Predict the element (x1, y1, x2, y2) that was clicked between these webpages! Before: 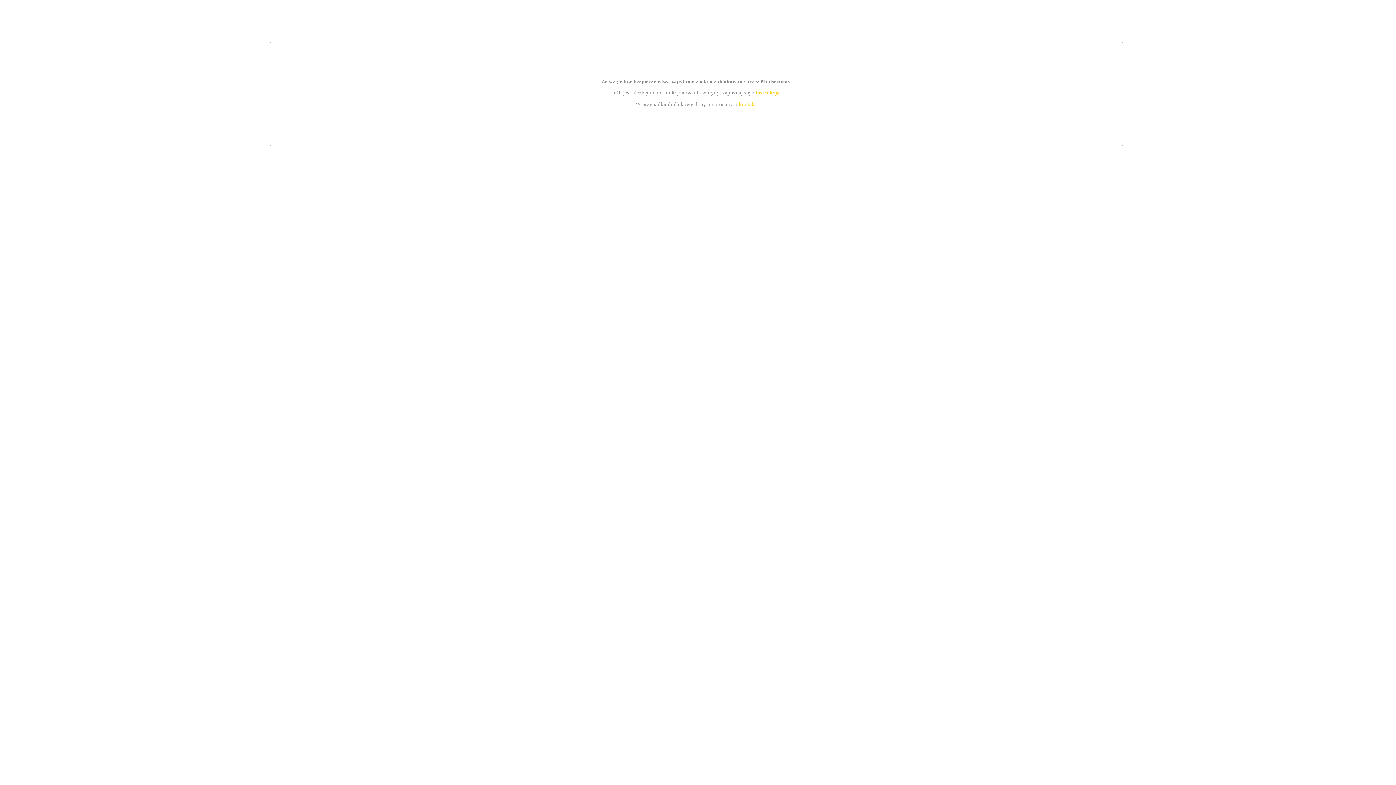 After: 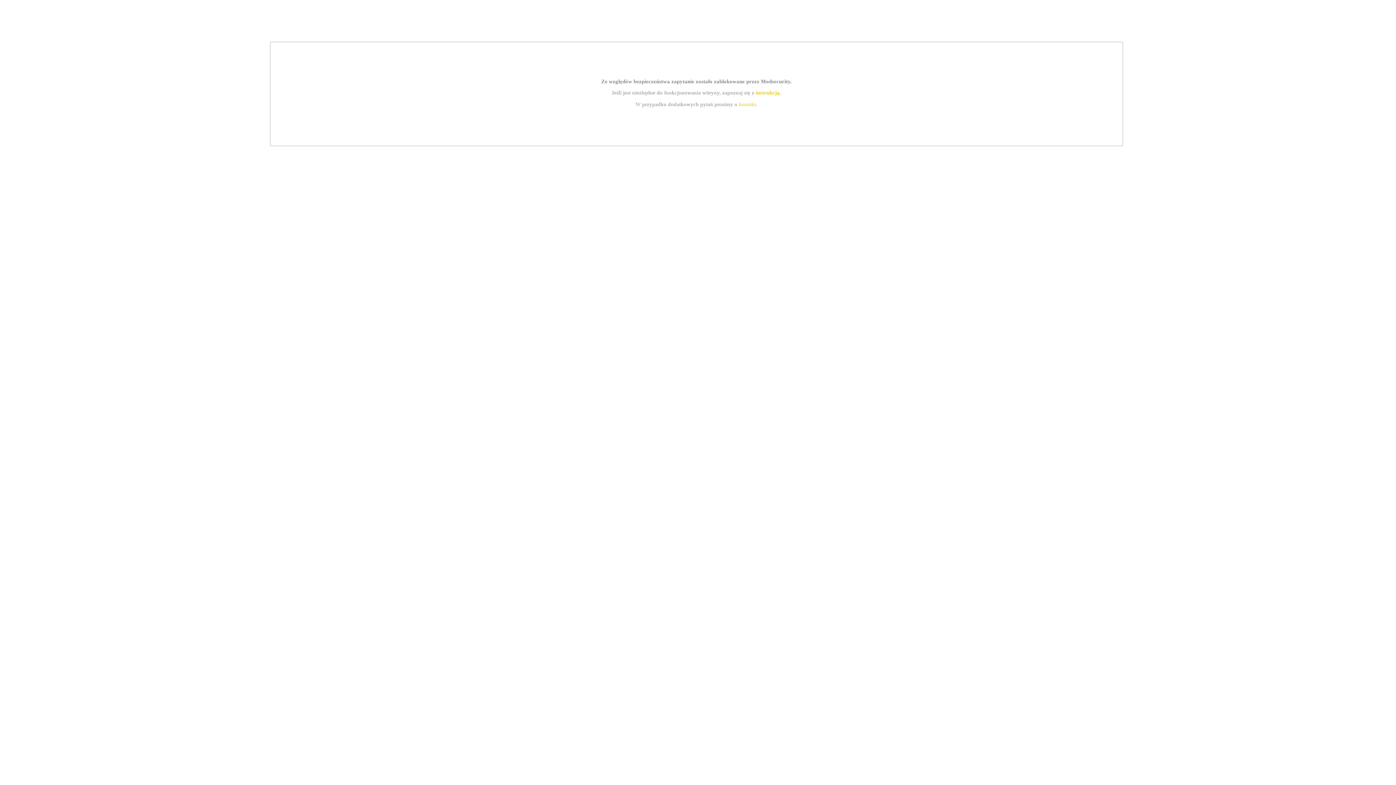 Action: bbox: (755, 89, 779, 95) label: instrukcją